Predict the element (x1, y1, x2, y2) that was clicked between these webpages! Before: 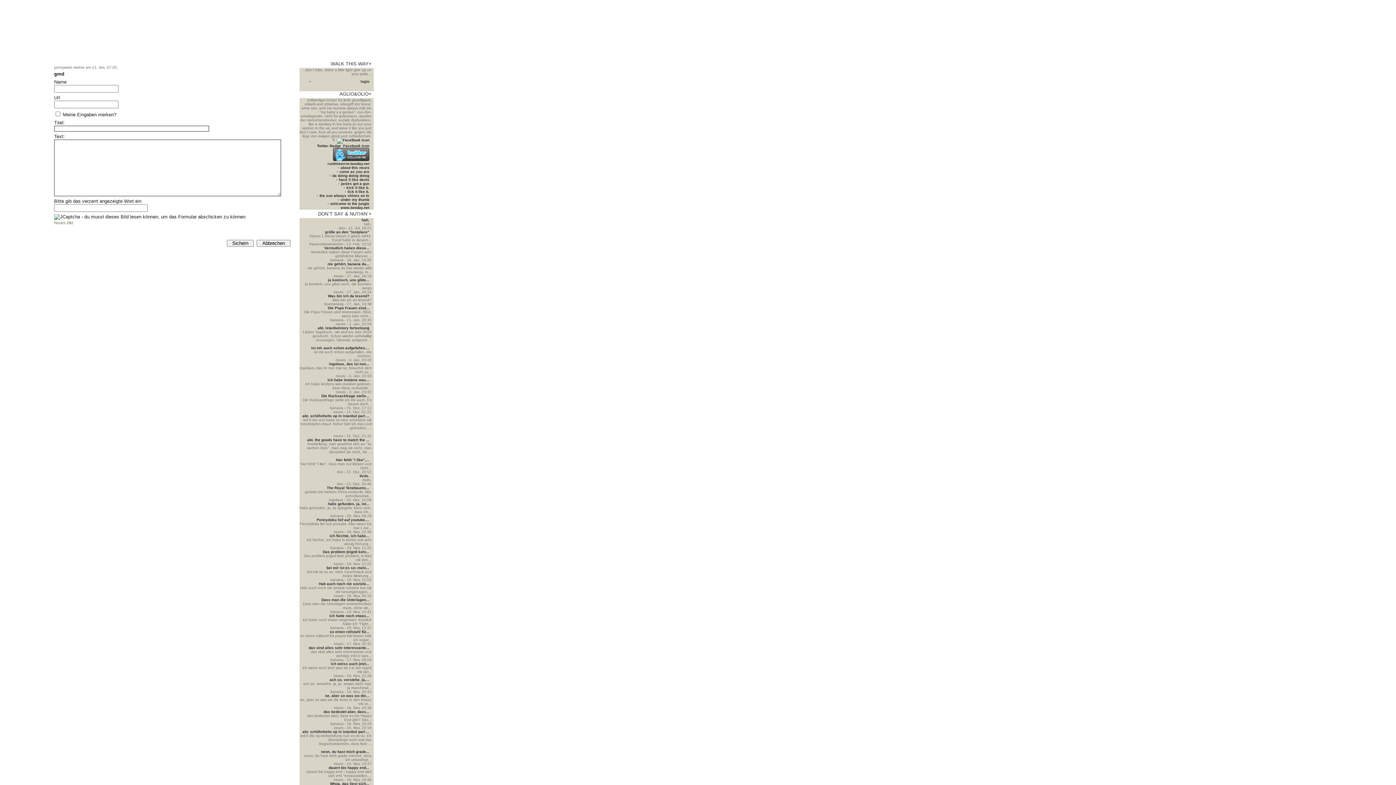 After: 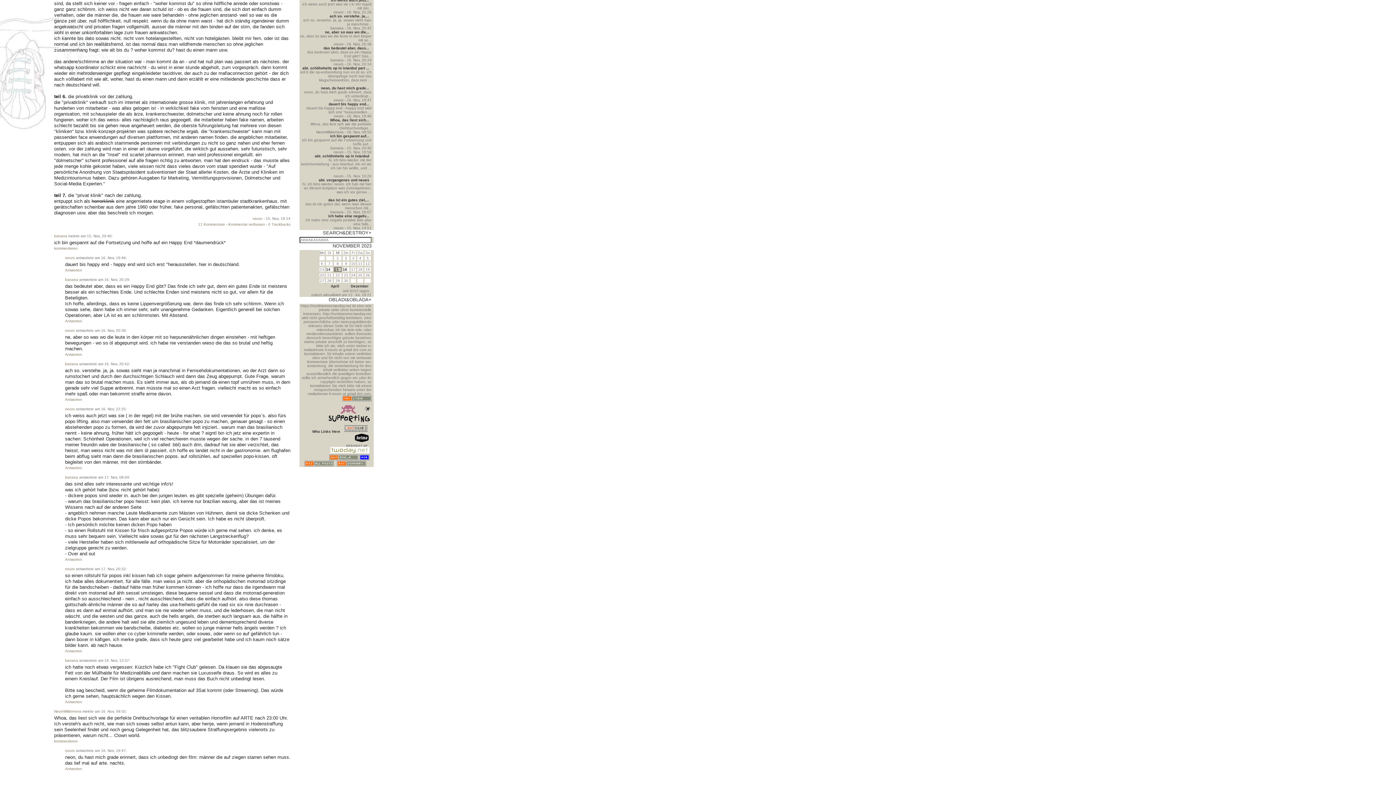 Action: bbox: (328, 766, 371, 770) label: dauert bis happy end...